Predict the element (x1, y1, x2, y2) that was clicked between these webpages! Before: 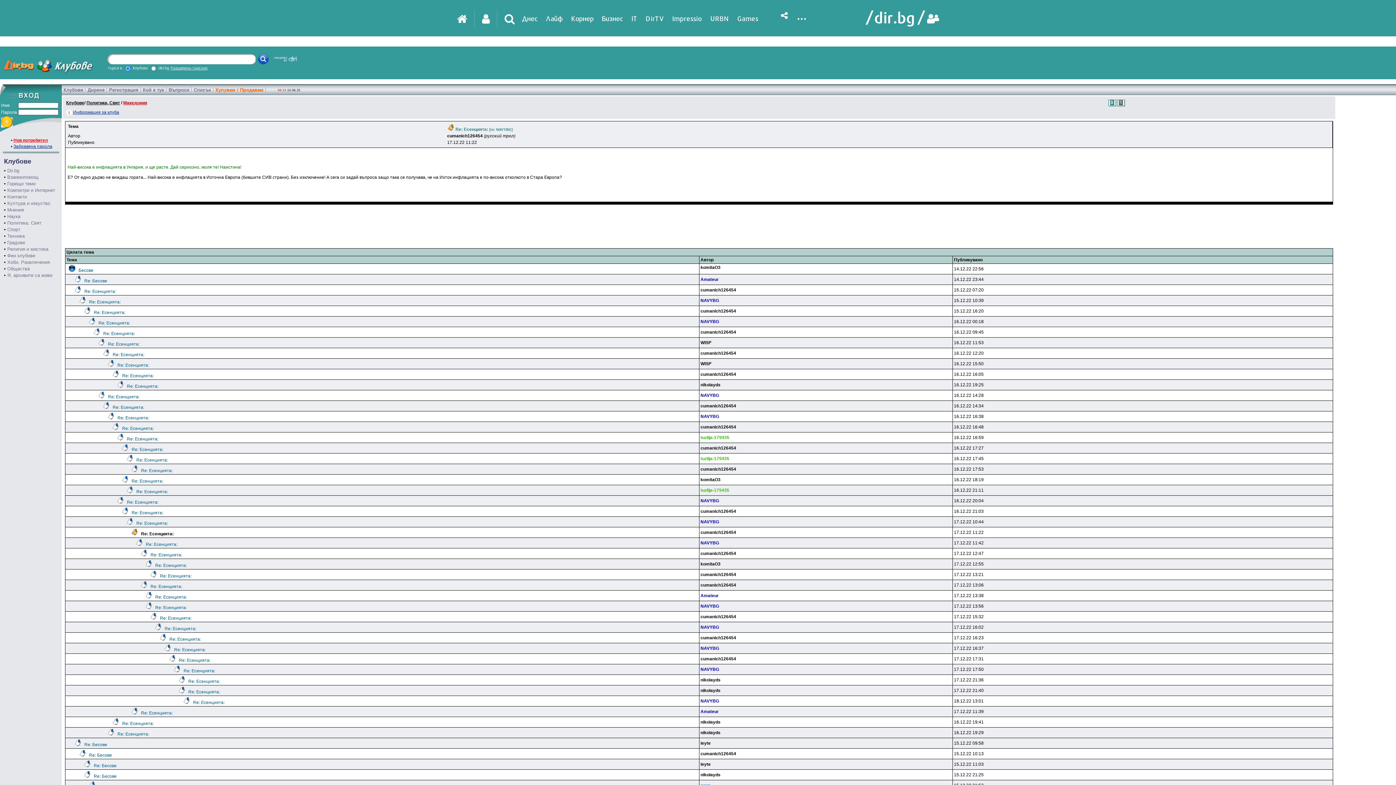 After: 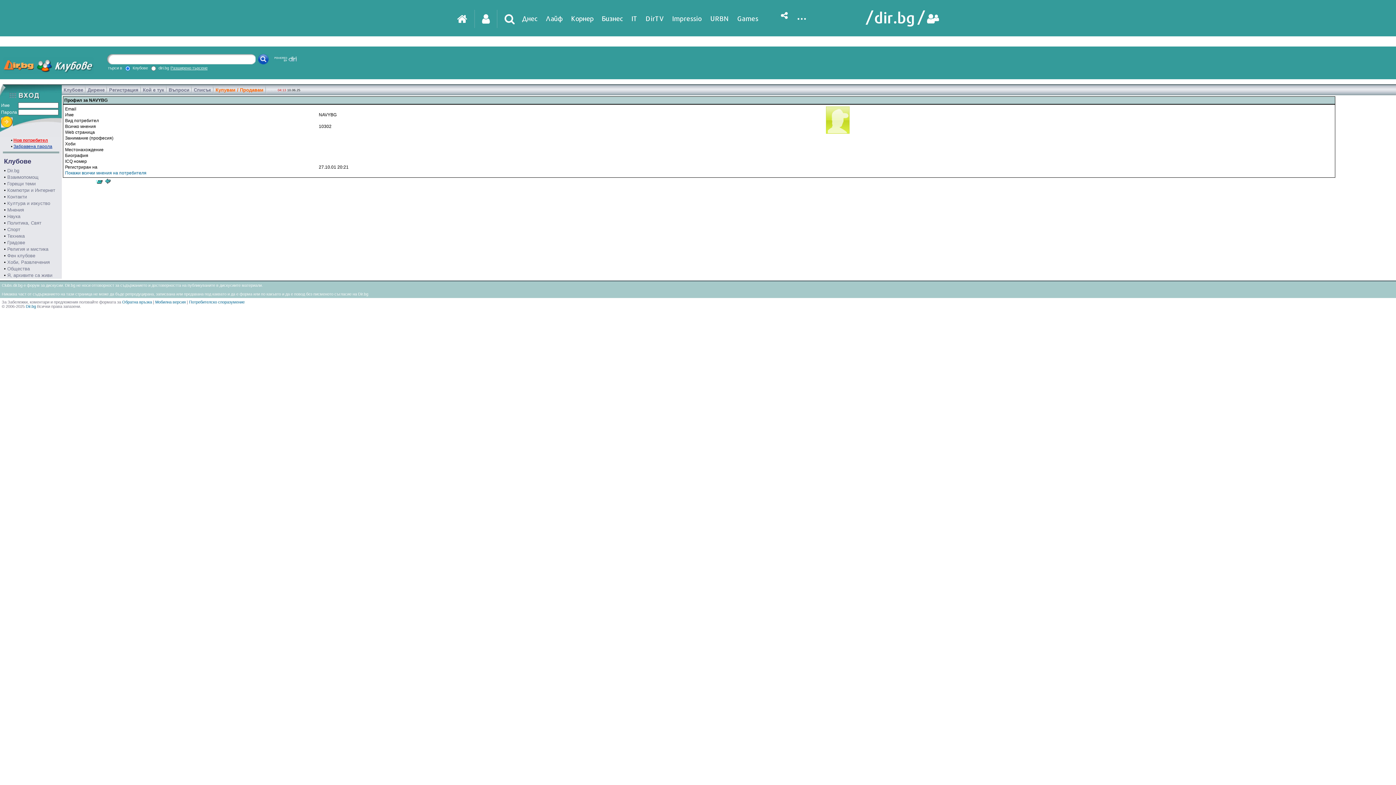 Action: label: NAVYBG bbox: (700, 625, 719, 630)